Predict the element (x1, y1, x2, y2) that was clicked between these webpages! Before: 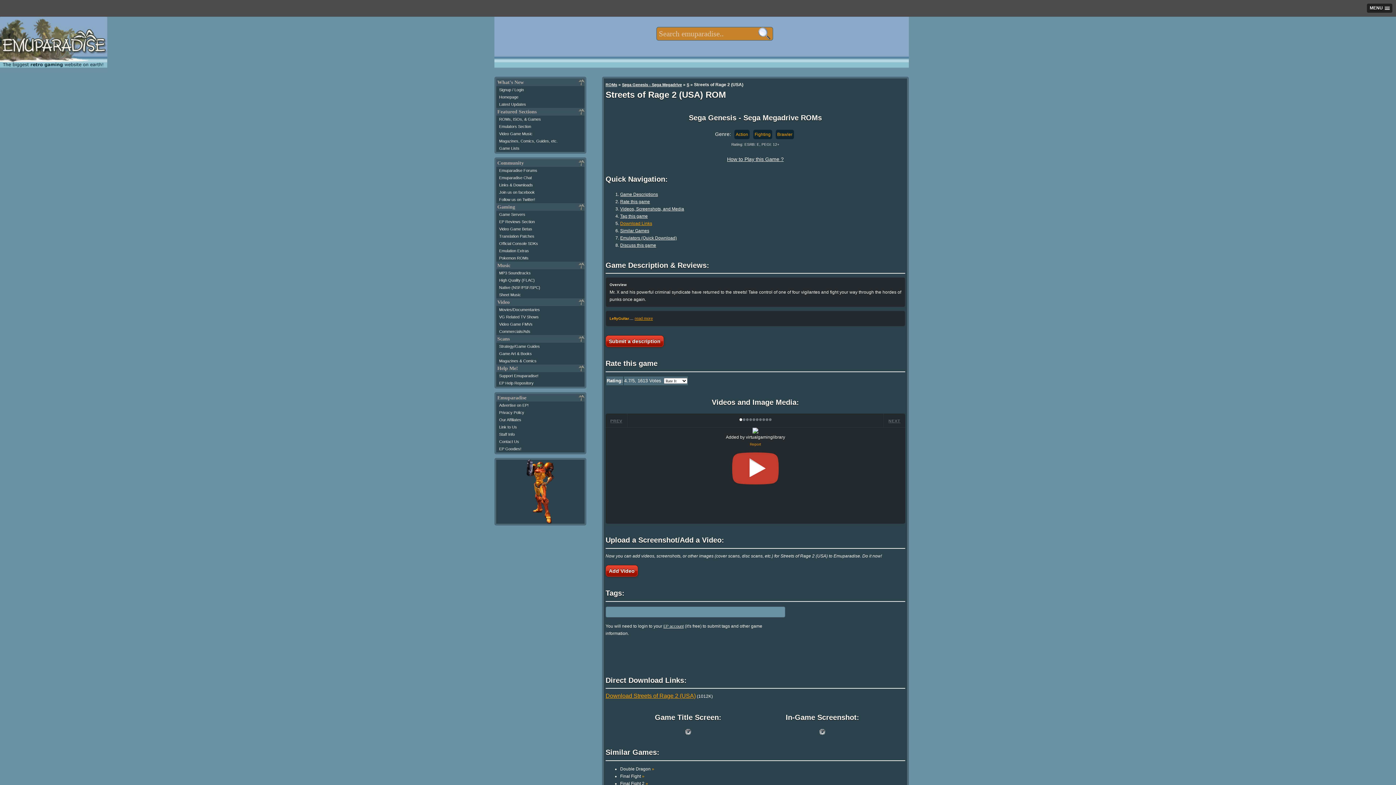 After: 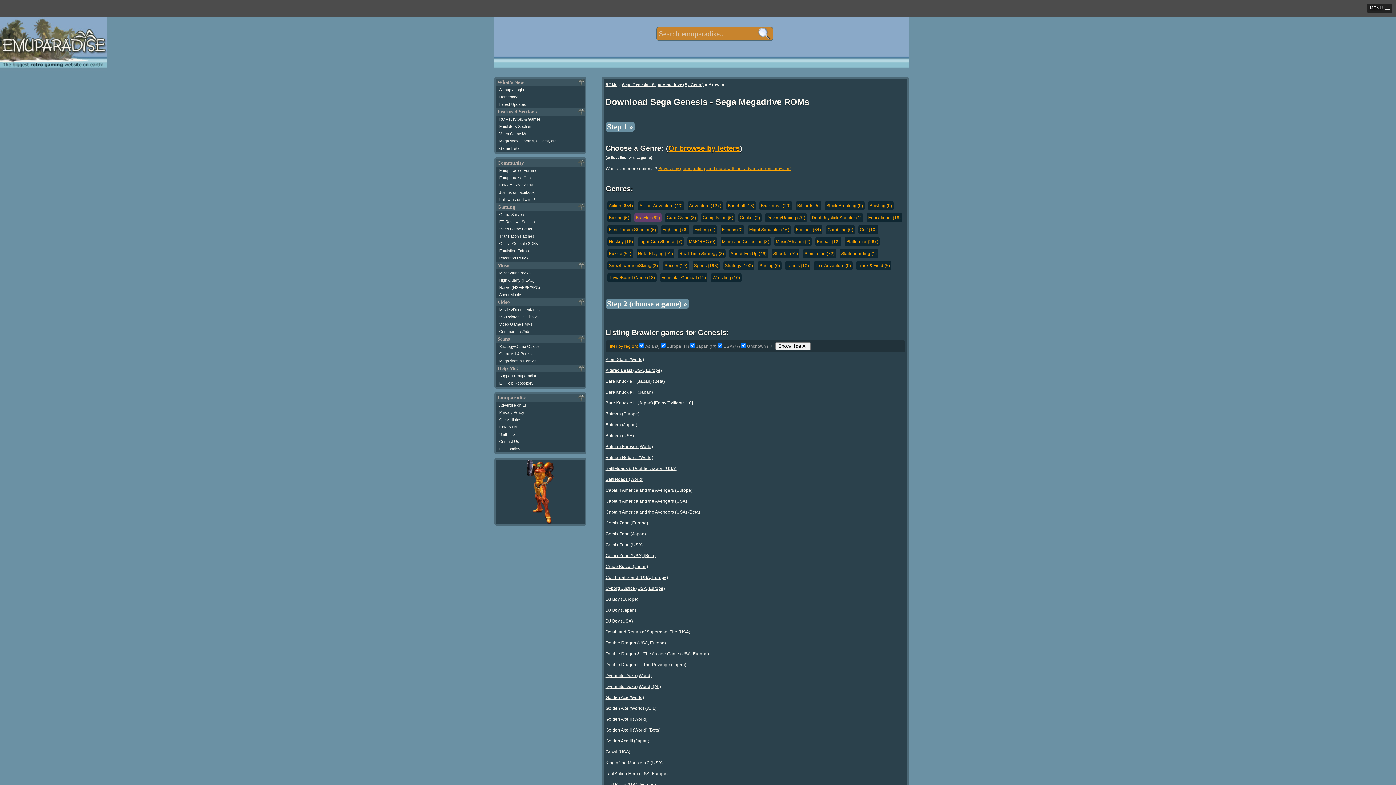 Action: bbox: (775, 129, 794, 139) label: Brawler